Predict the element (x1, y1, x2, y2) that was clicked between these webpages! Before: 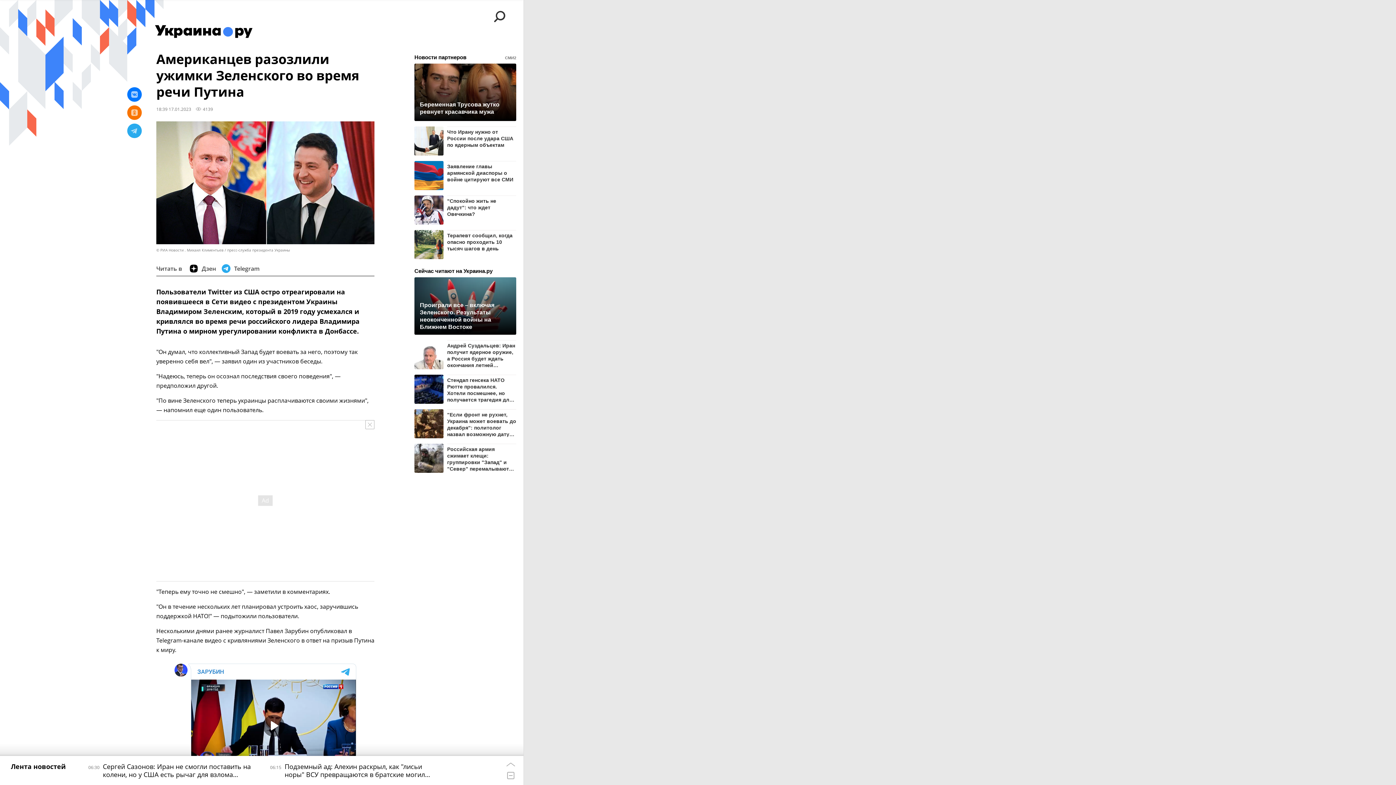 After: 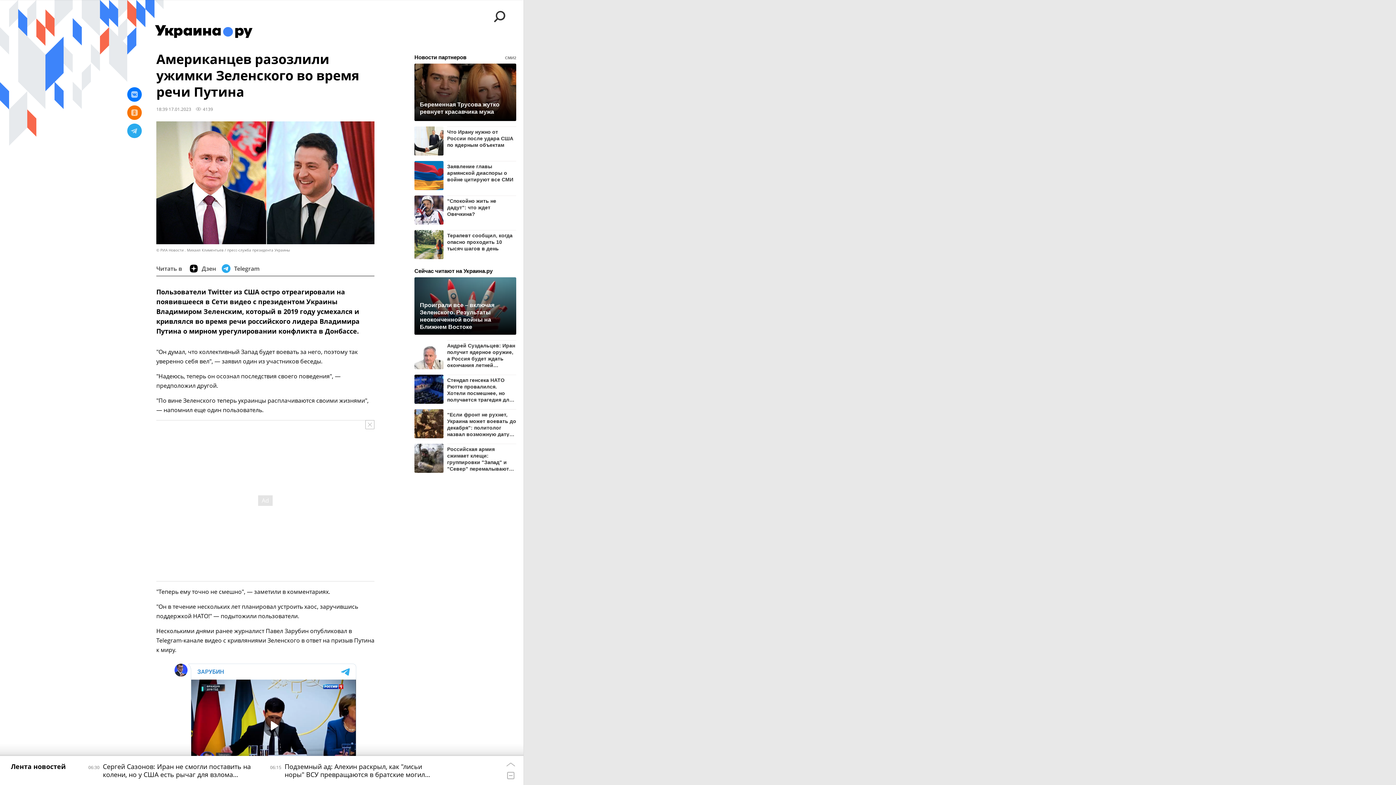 Action: label: Беременная Трусова жутко ревнует красавчика мужа bbox: (420, 101, 510, 115)